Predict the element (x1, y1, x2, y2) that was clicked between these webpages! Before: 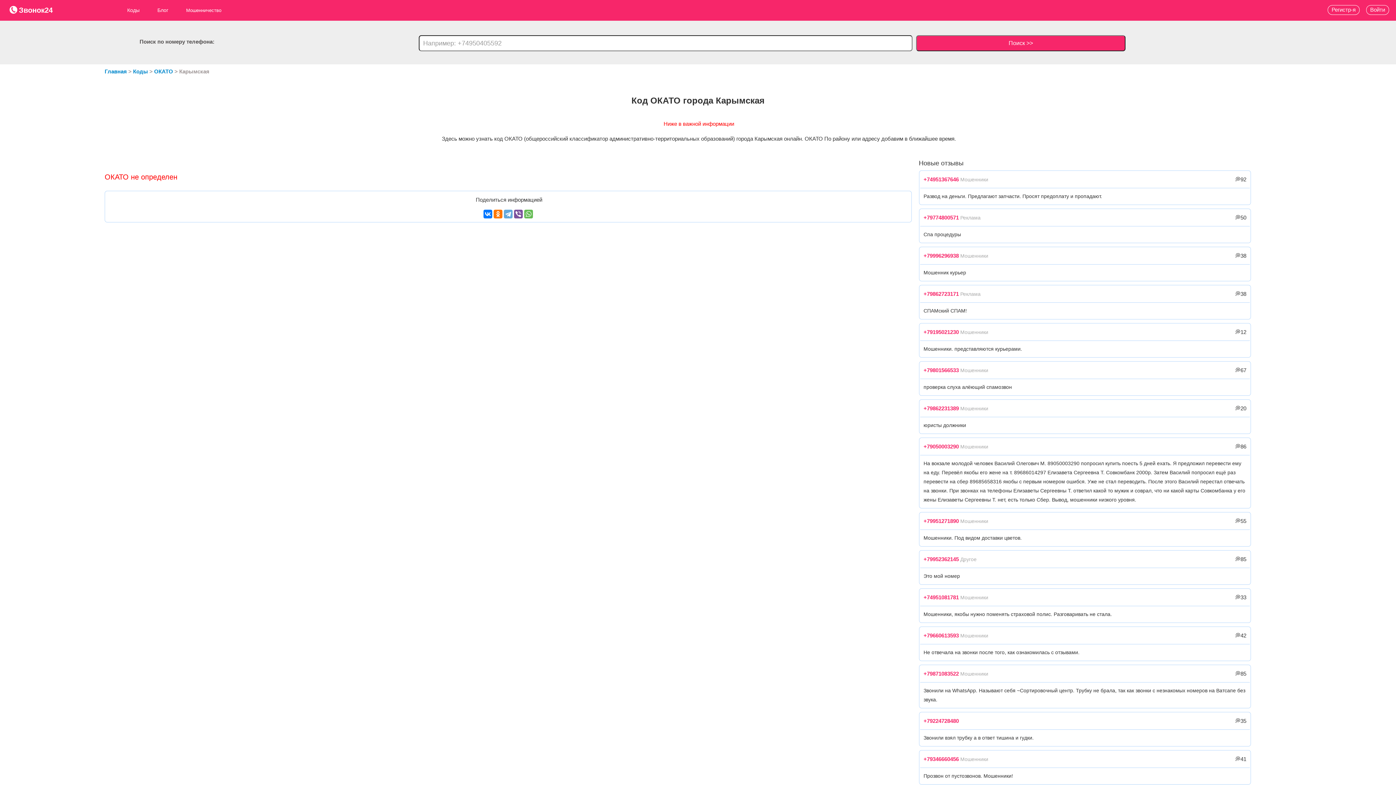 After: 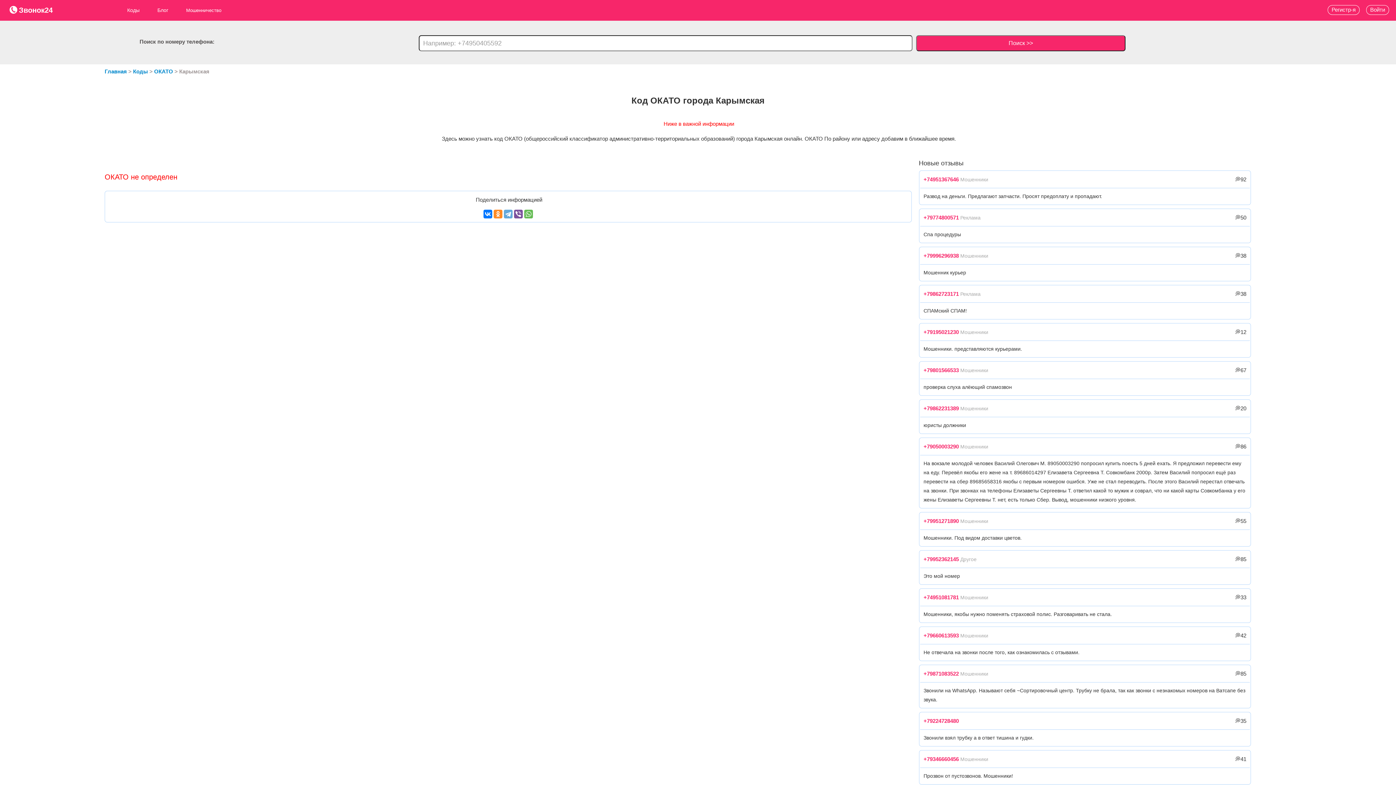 Action: bbox: (493, 209, 502, 218)